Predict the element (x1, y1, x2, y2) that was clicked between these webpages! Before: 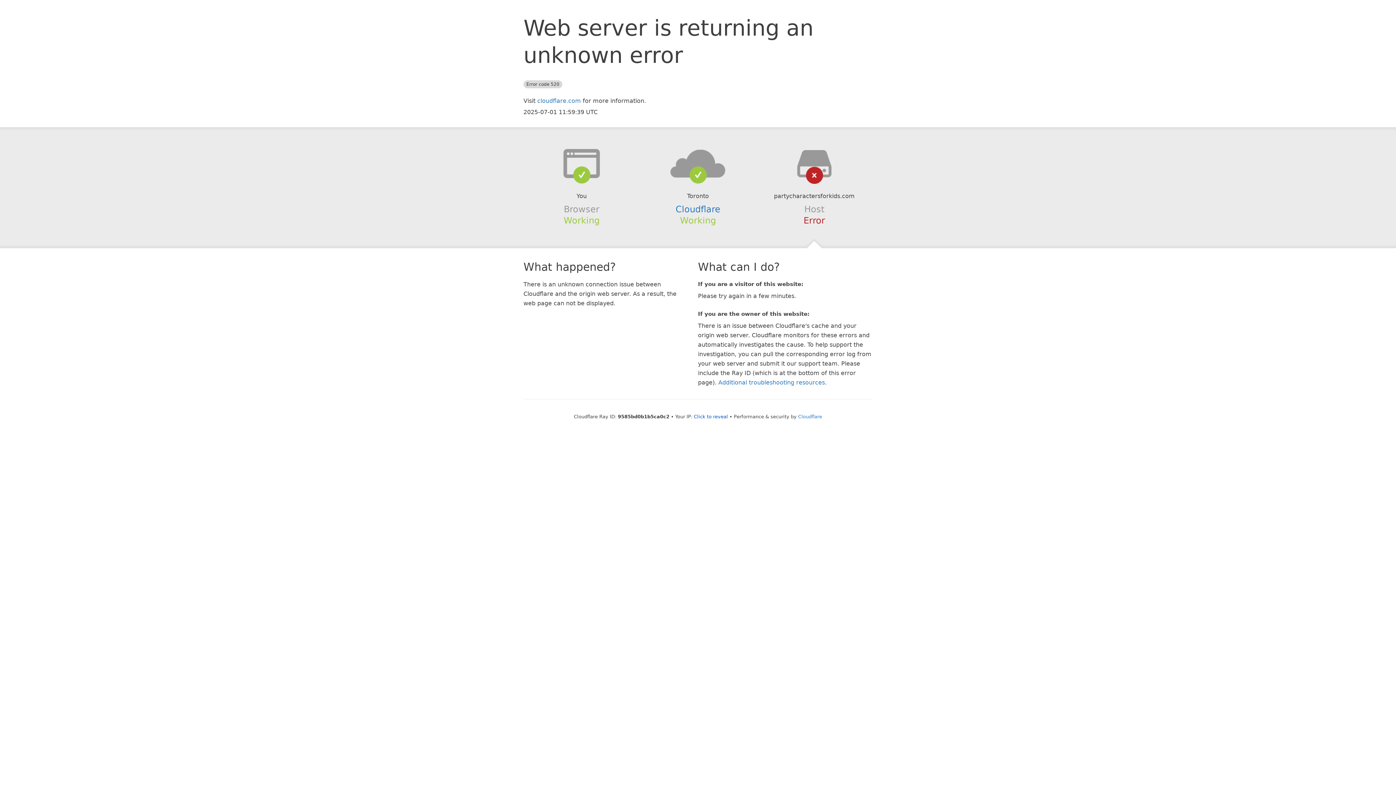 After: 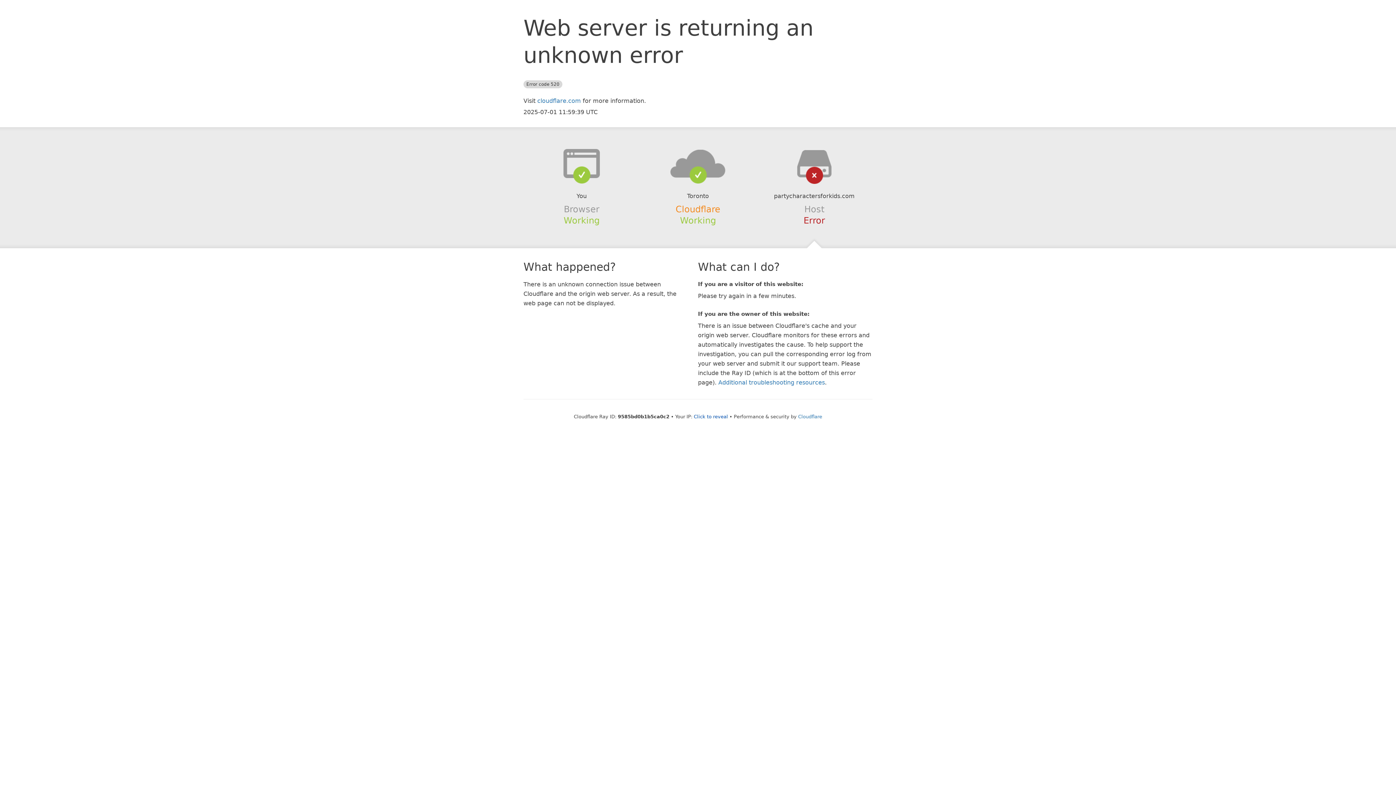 Action: bbox: (675, 204, 720, 214) label: Cloudflare